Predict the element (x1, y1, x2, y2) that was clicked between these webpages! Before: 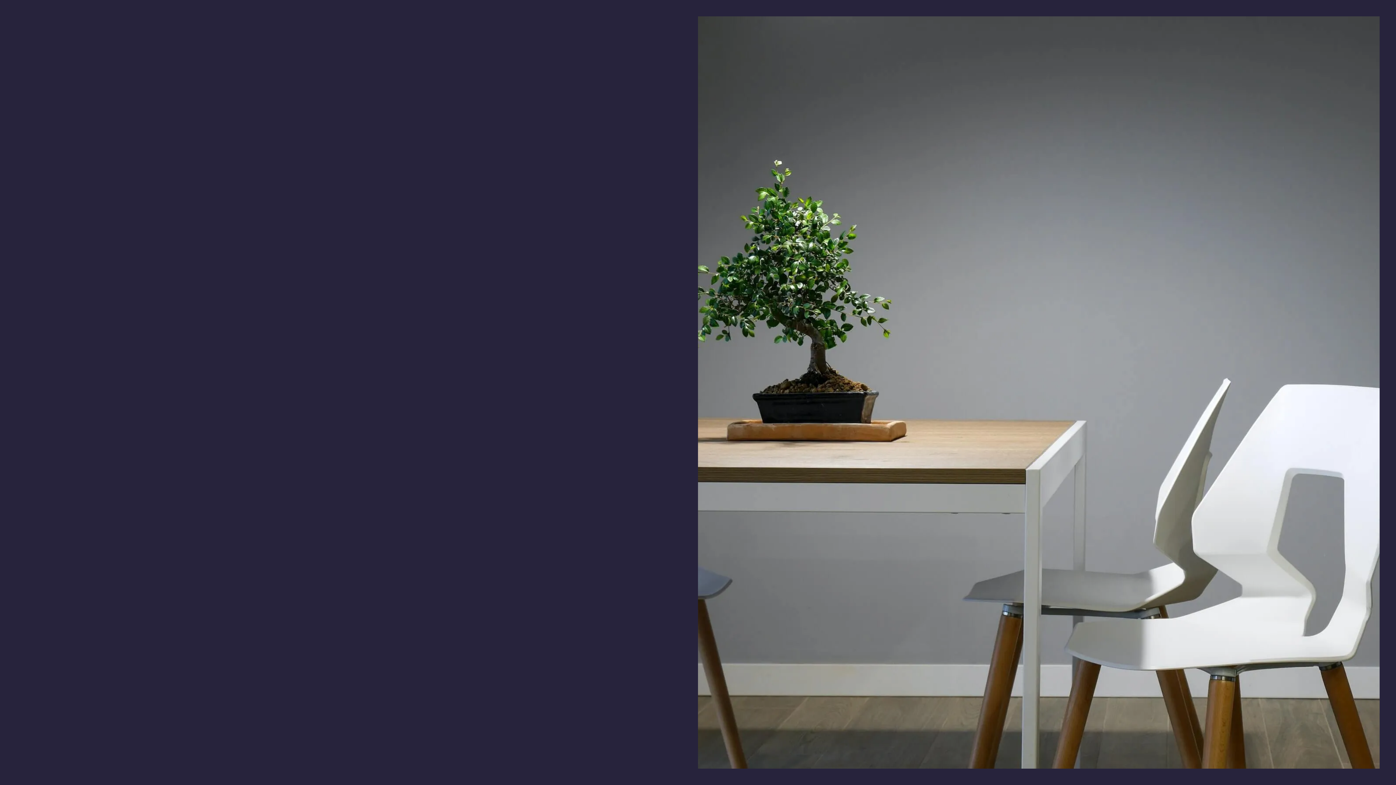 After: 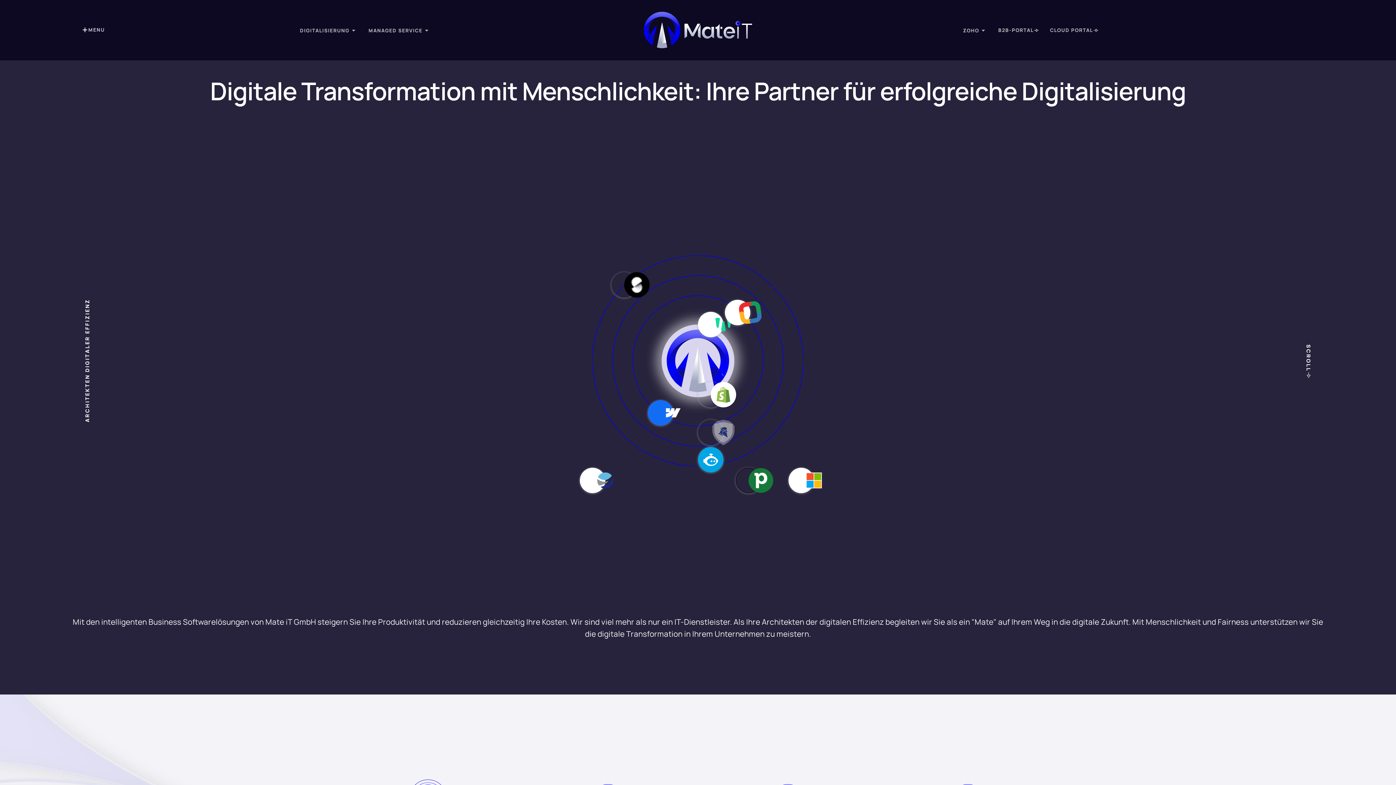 Action: bbox: (335, 402, 379, 446)